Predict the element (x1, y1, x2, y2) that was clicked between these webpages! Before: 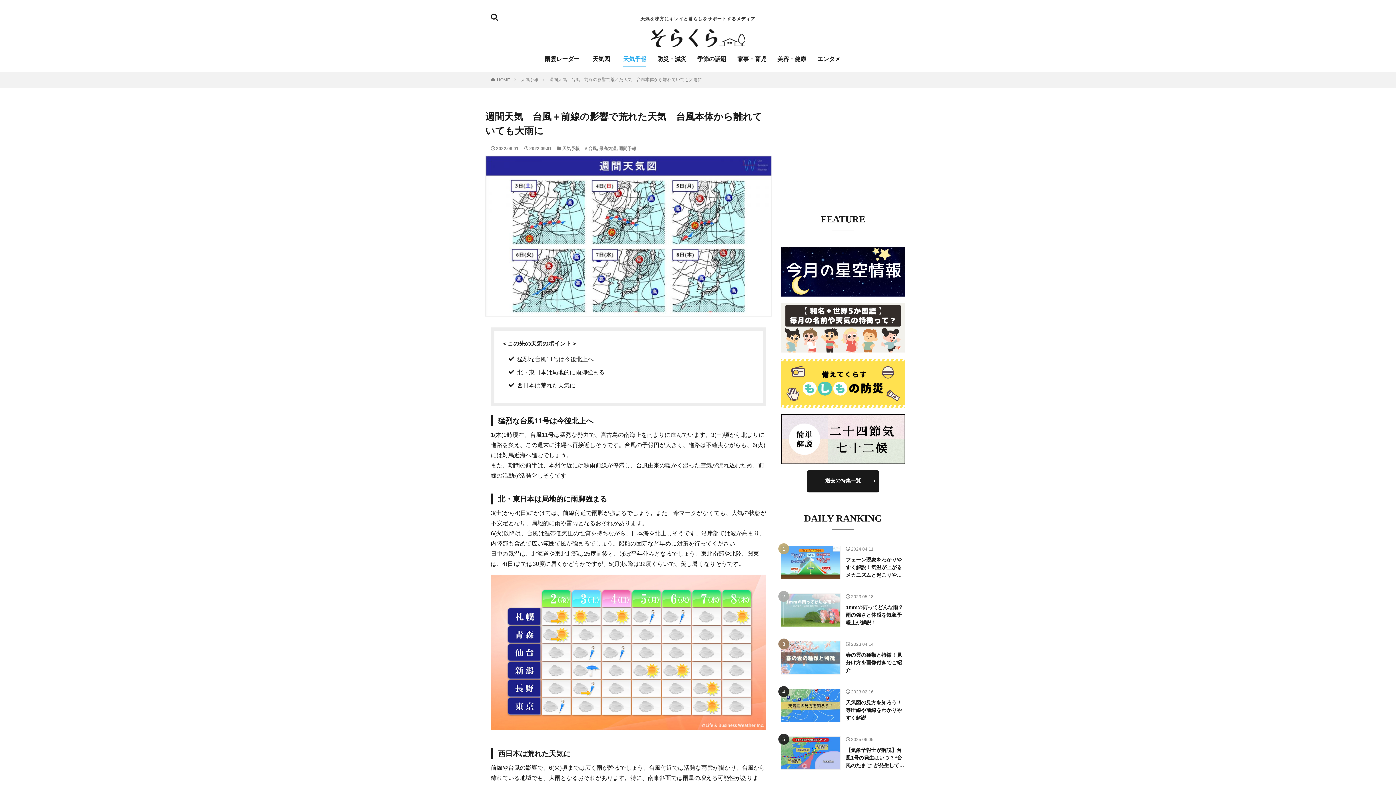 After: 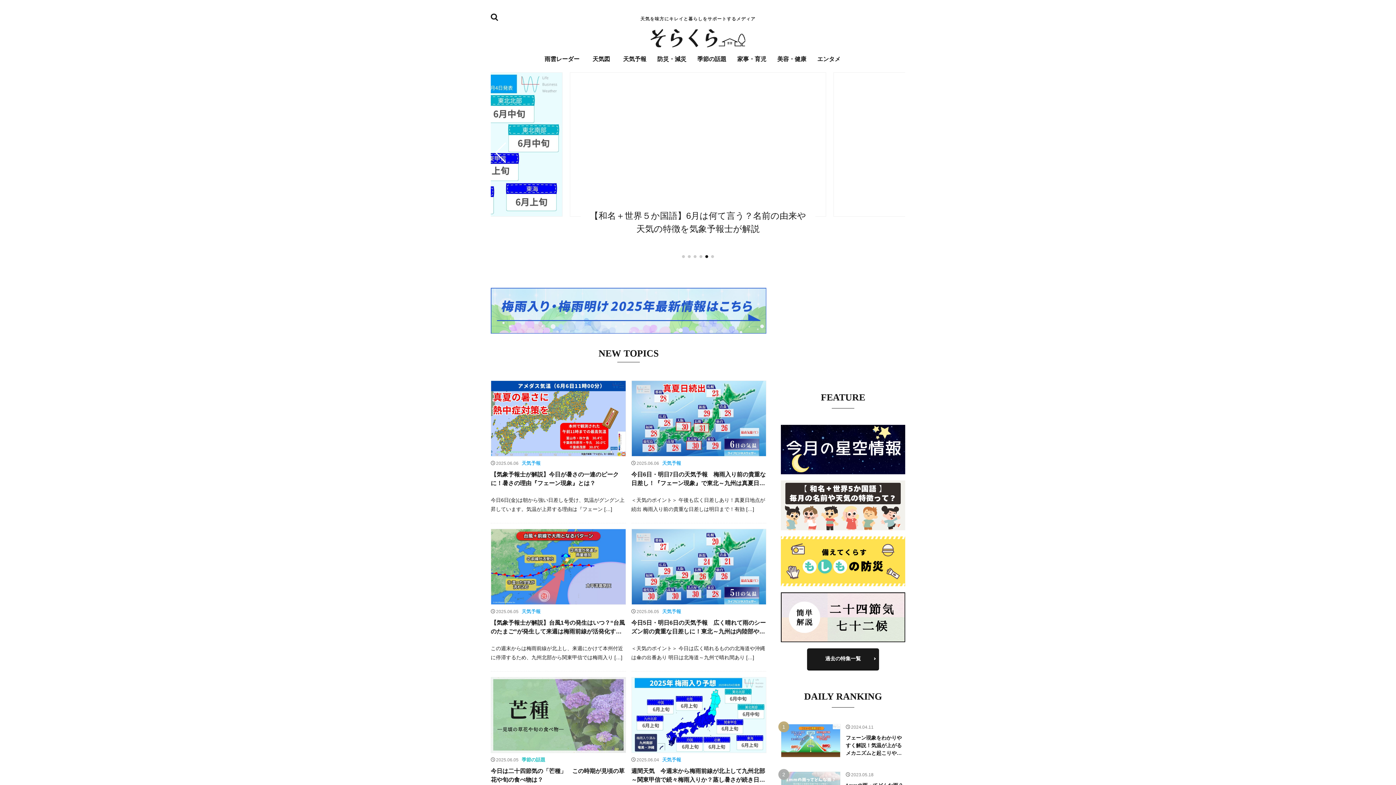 Action: bbox: (650, 21, 745, 47)